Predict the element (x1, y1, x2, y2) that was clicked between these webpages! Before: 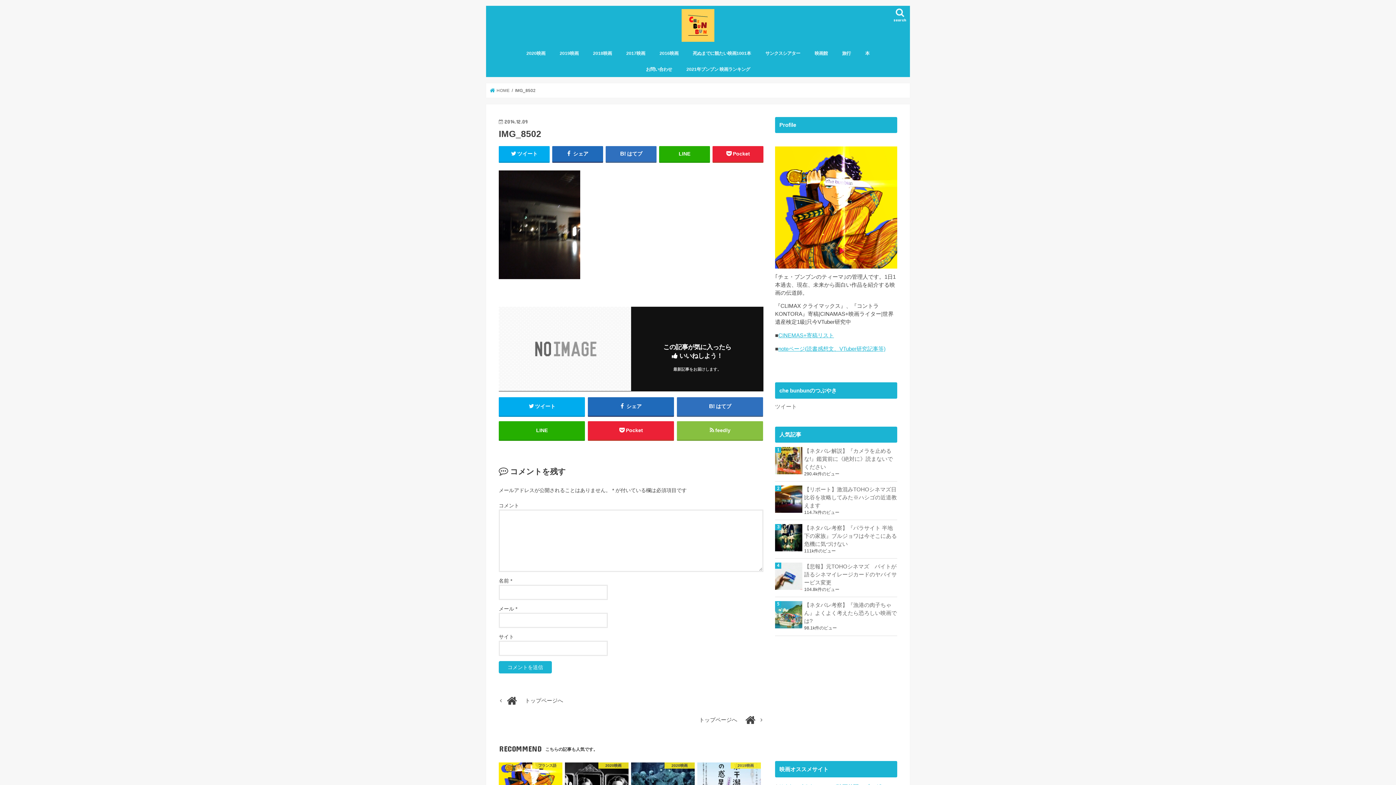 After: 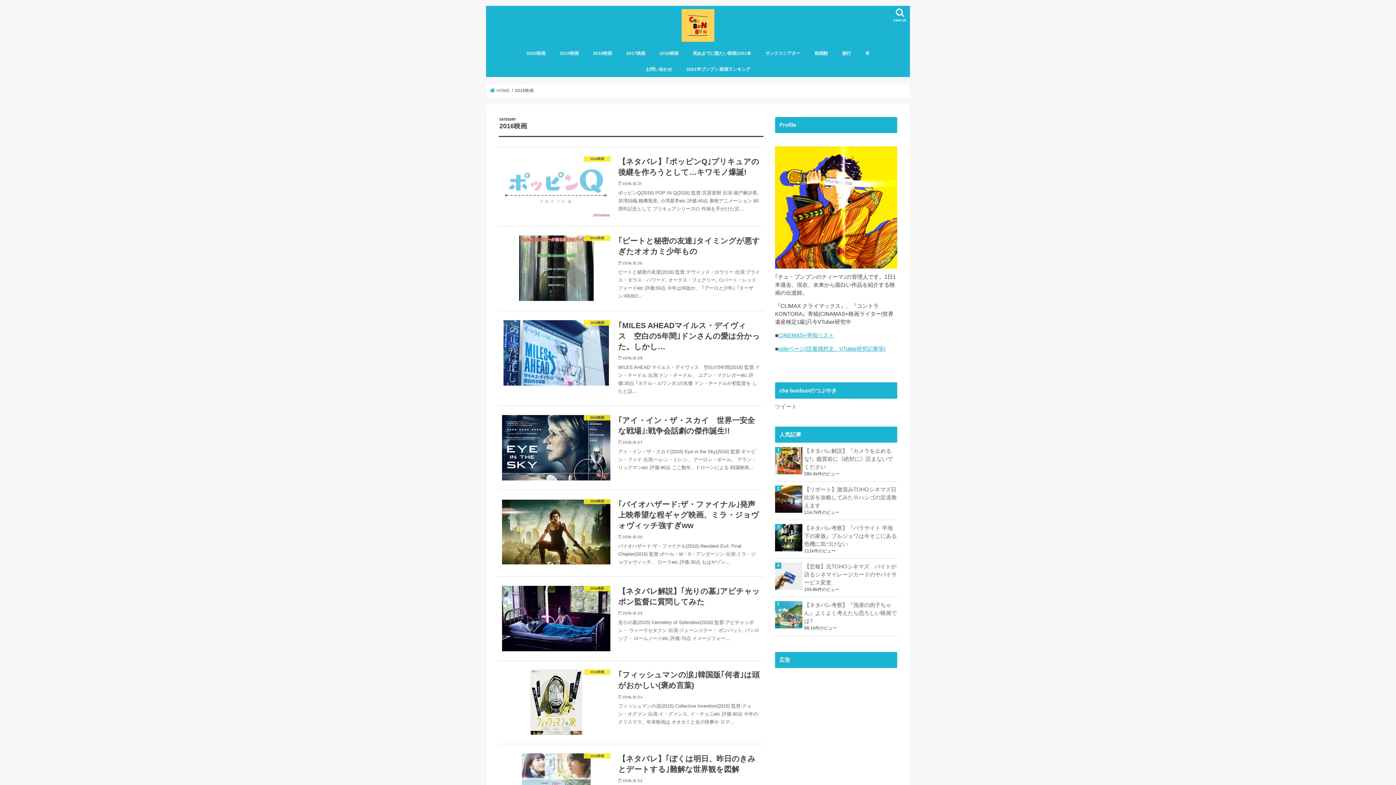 Action: label: 2016映画 bbox: (652, 45, 685, 61)